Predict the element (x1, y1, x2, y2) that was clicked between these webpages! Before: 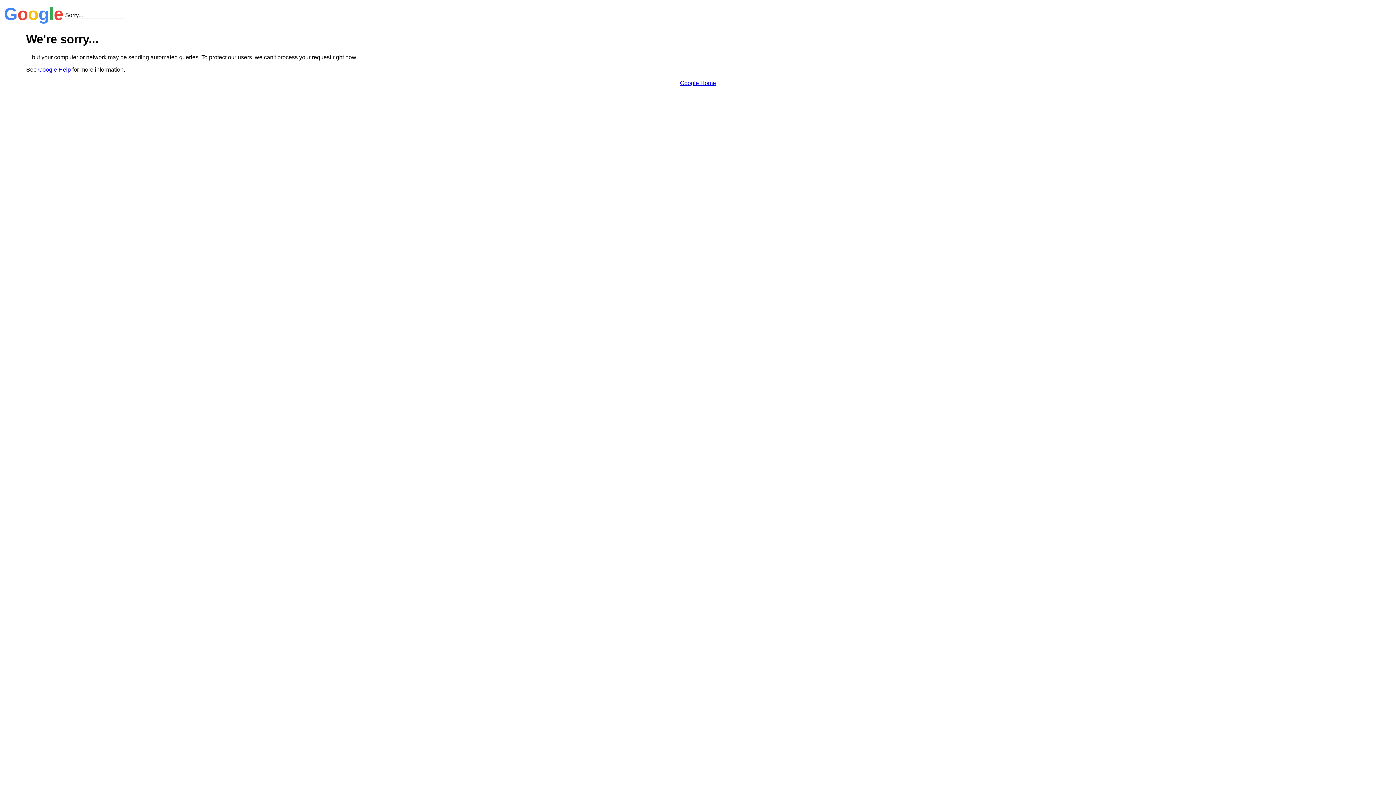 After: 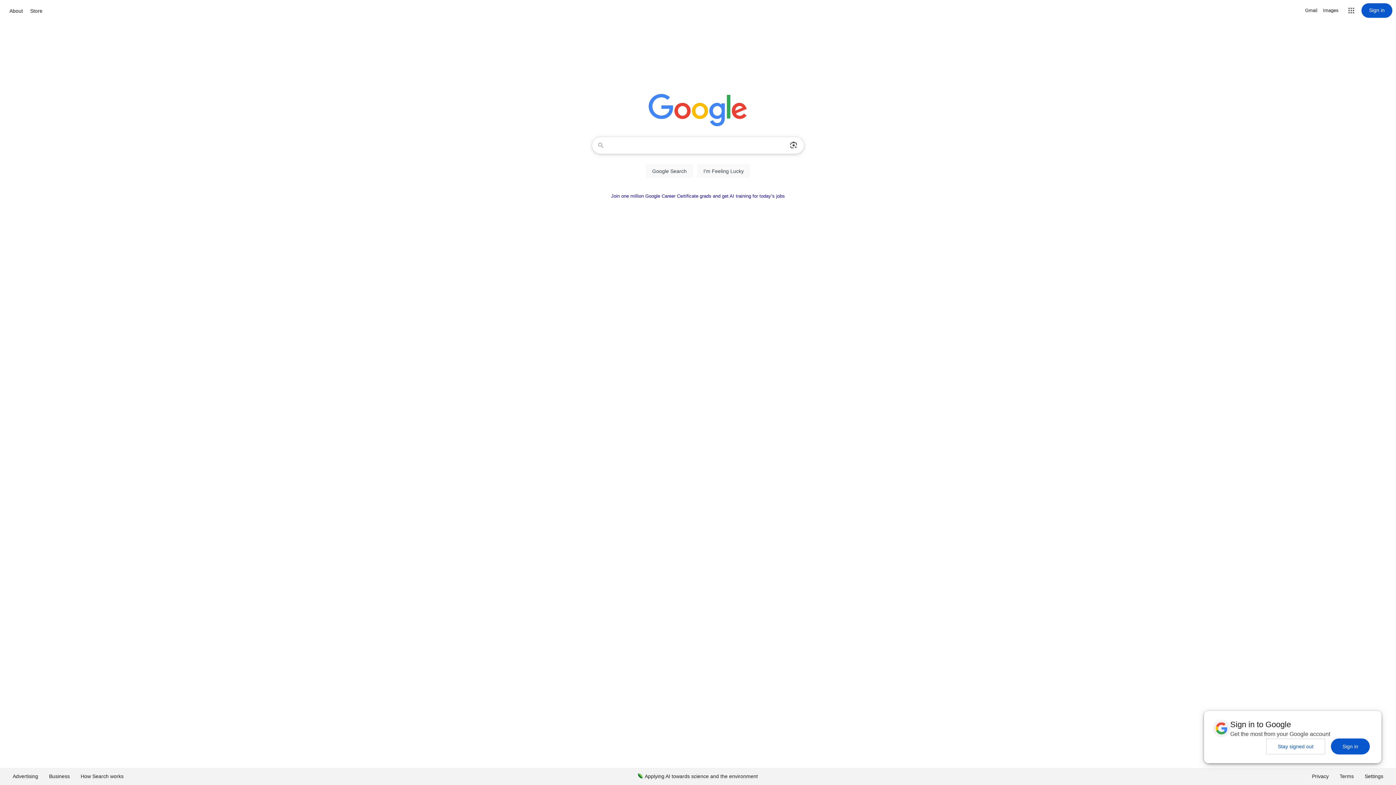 Action: label: Google Home bbox: (680, 79, 716, 86)